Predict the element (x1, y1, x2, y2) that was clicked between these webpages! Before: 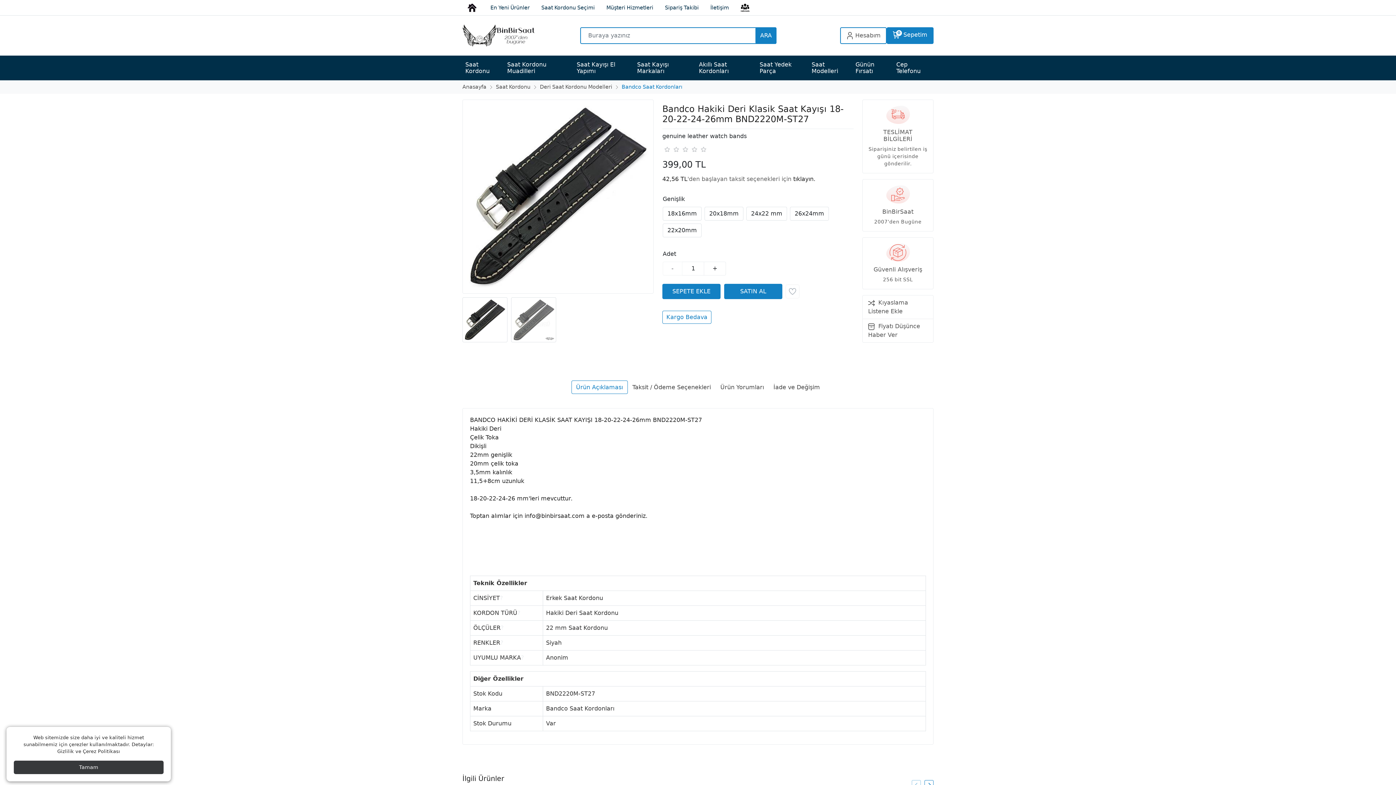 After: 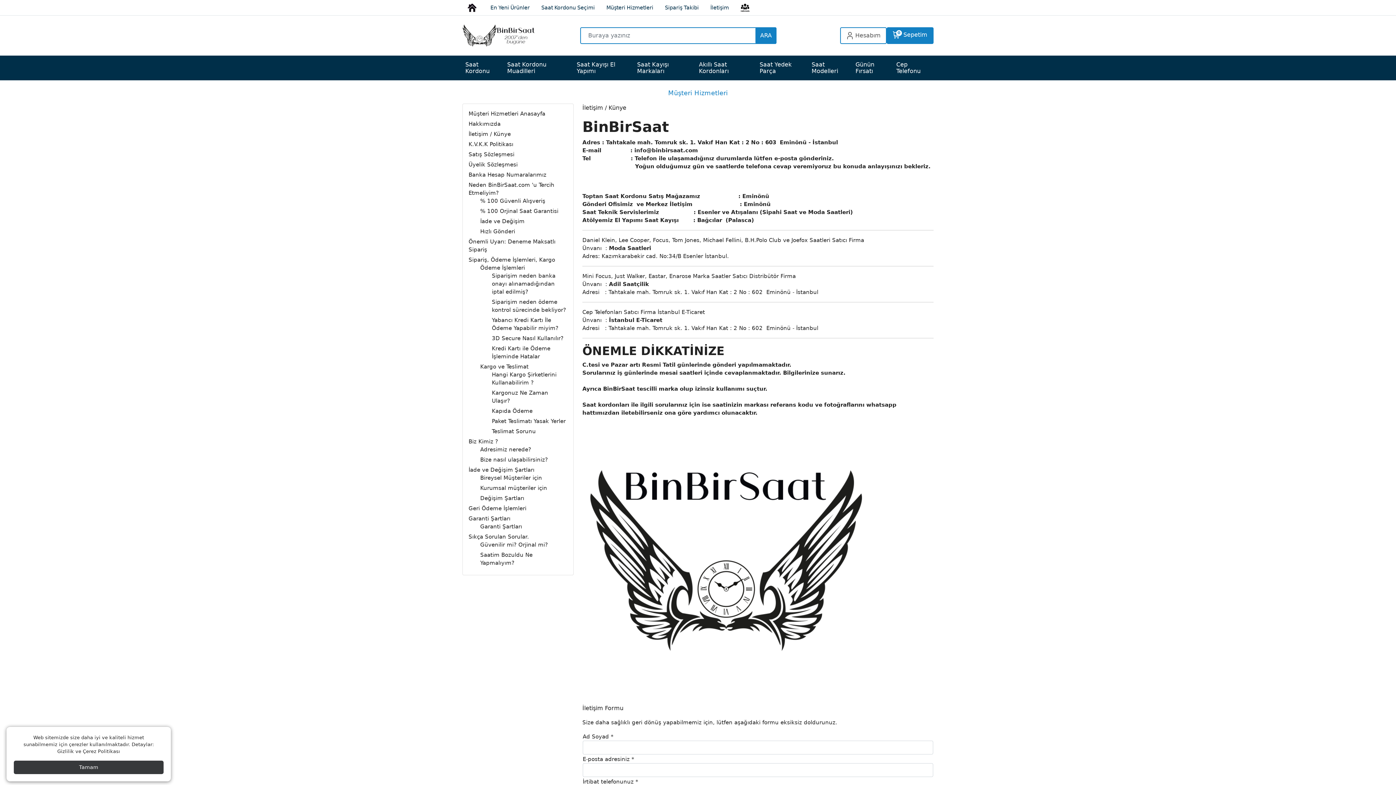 Action: bbox: (704, 1, 734, 13) label: İletişim